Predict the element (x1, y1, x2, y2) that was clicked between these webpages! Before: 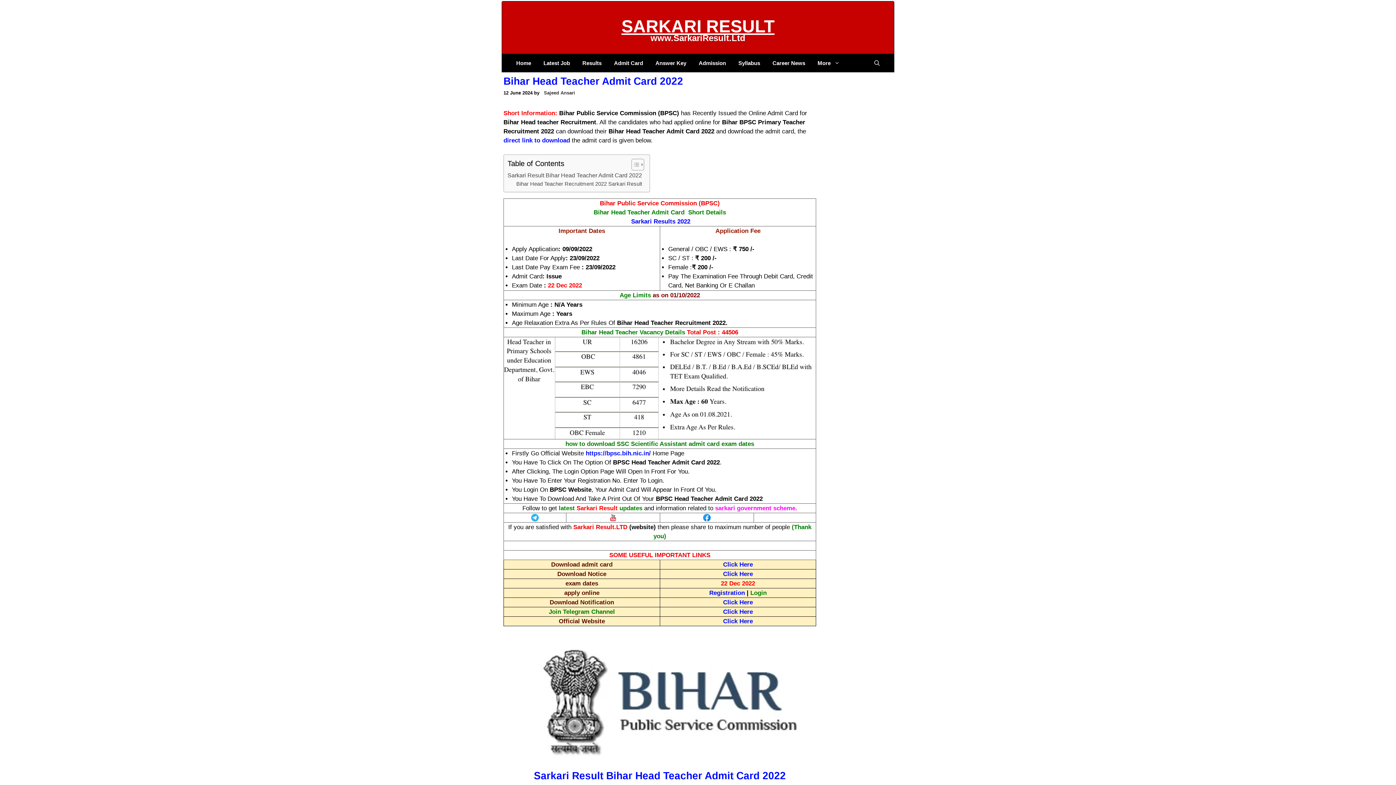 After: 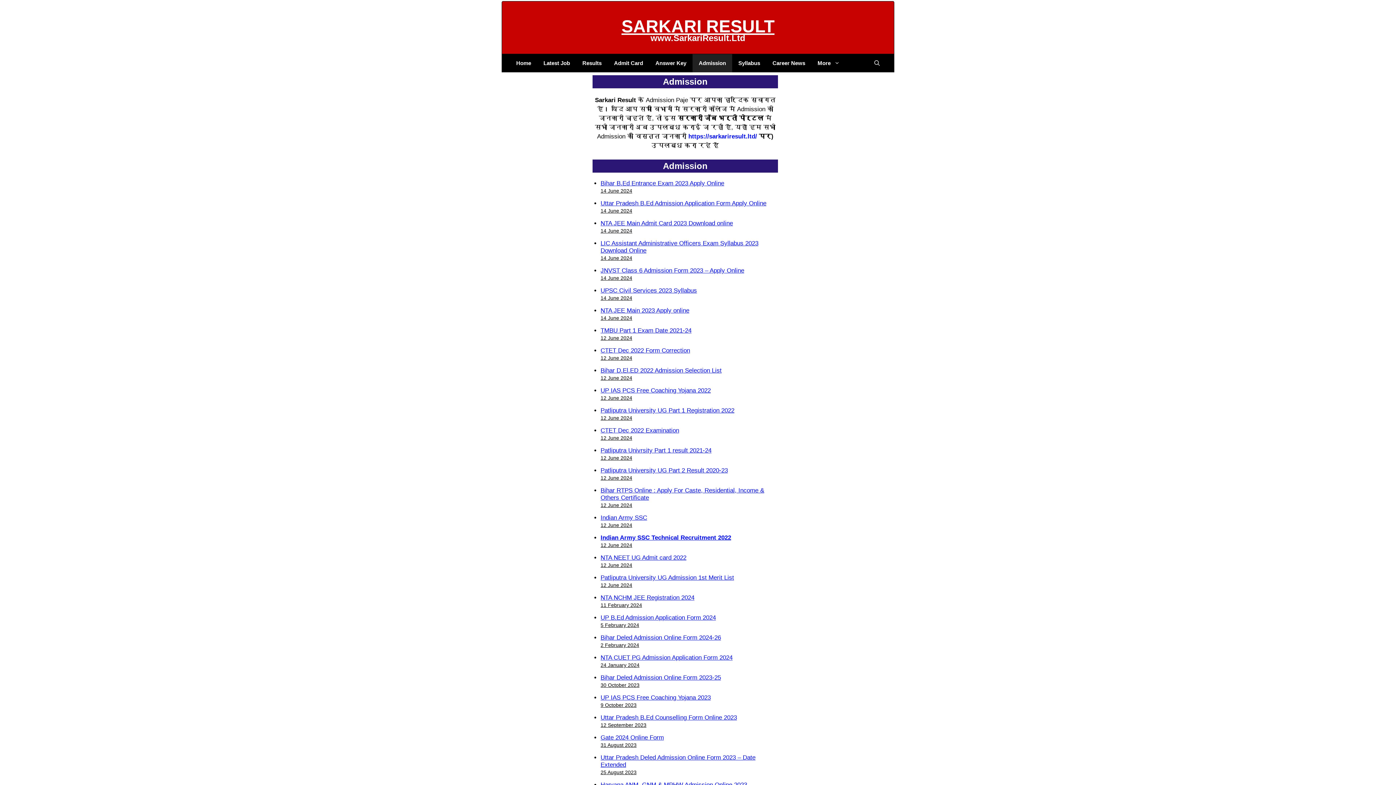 Action: bbox: (692, 54, 732, 72) label: Admission